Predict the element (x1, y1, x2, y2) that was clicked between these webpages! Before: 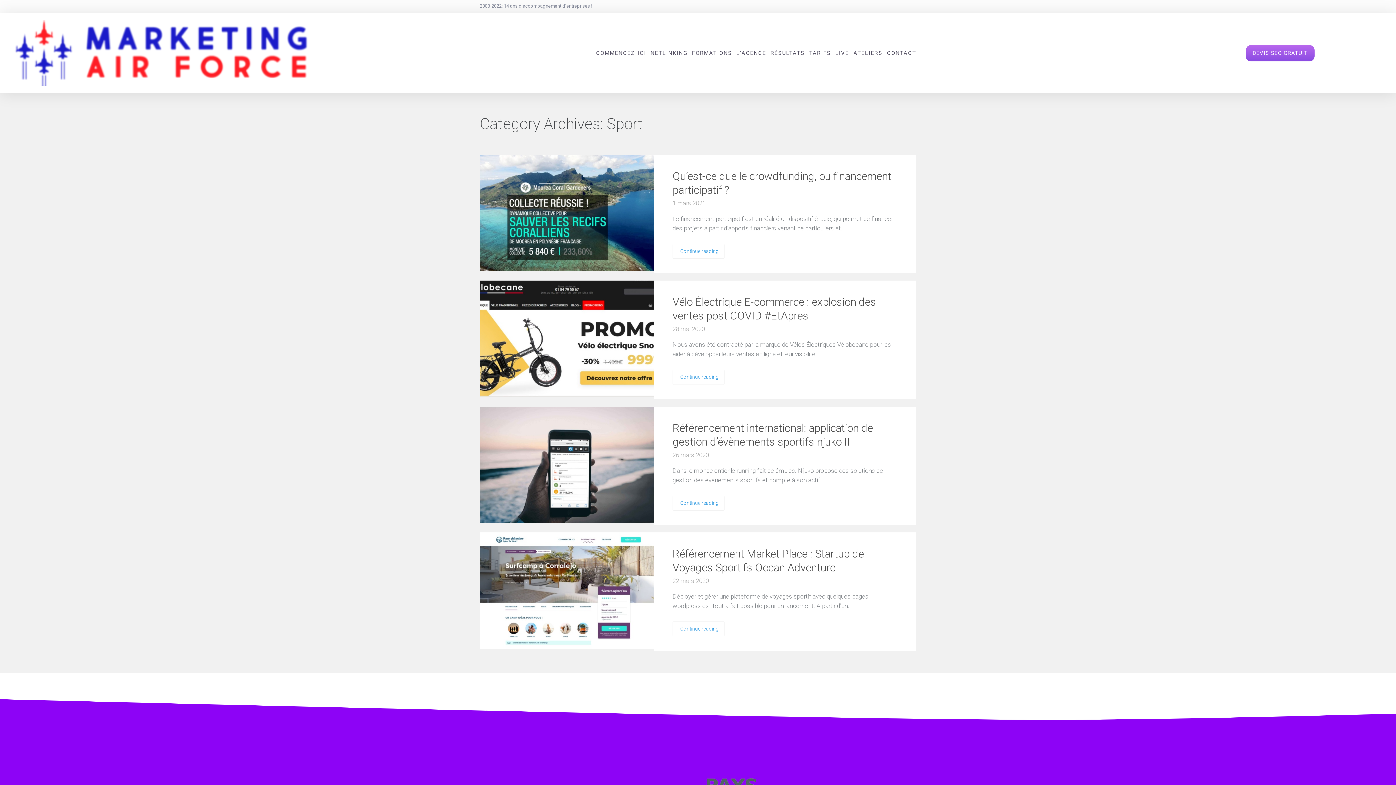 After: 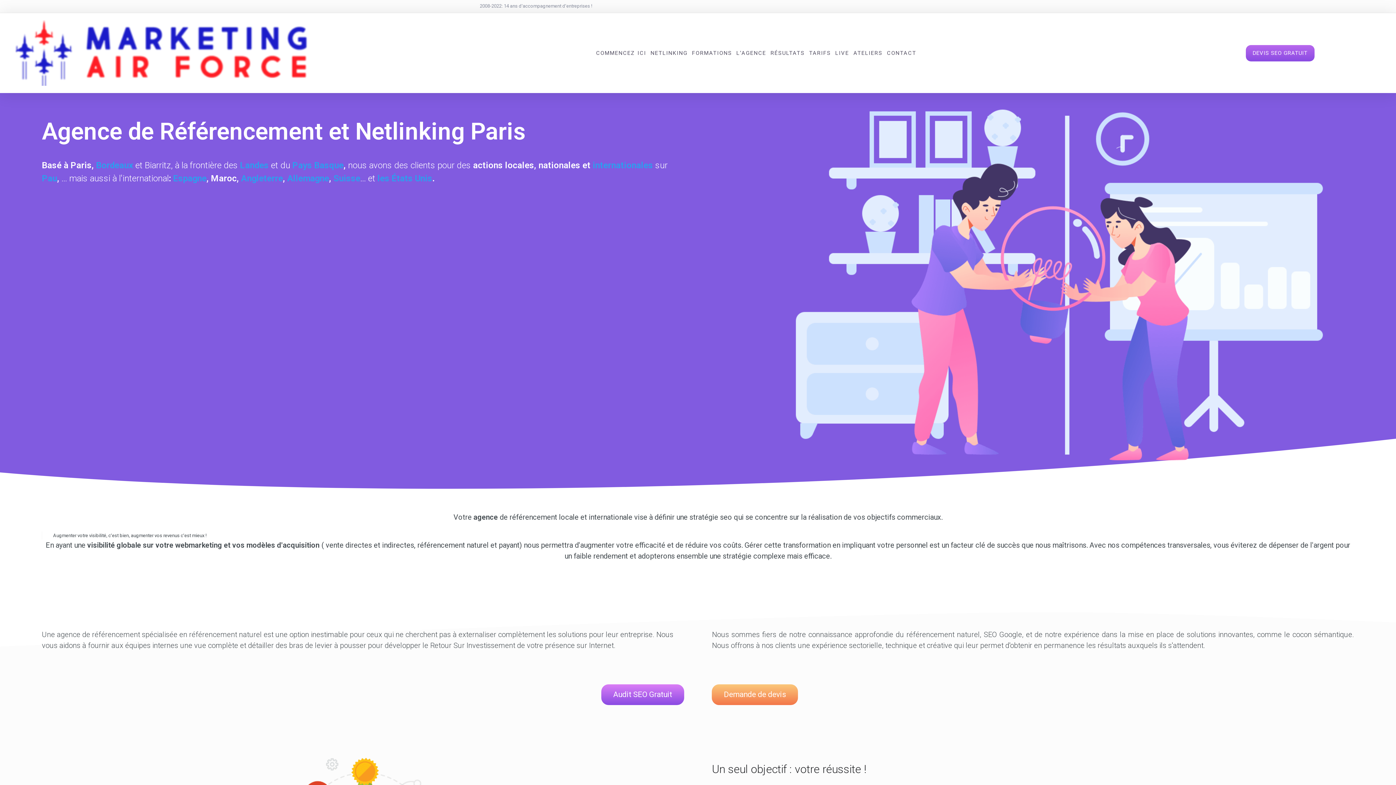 Action: bbox: (736, 49, 766, 56) label: L’AGENCE